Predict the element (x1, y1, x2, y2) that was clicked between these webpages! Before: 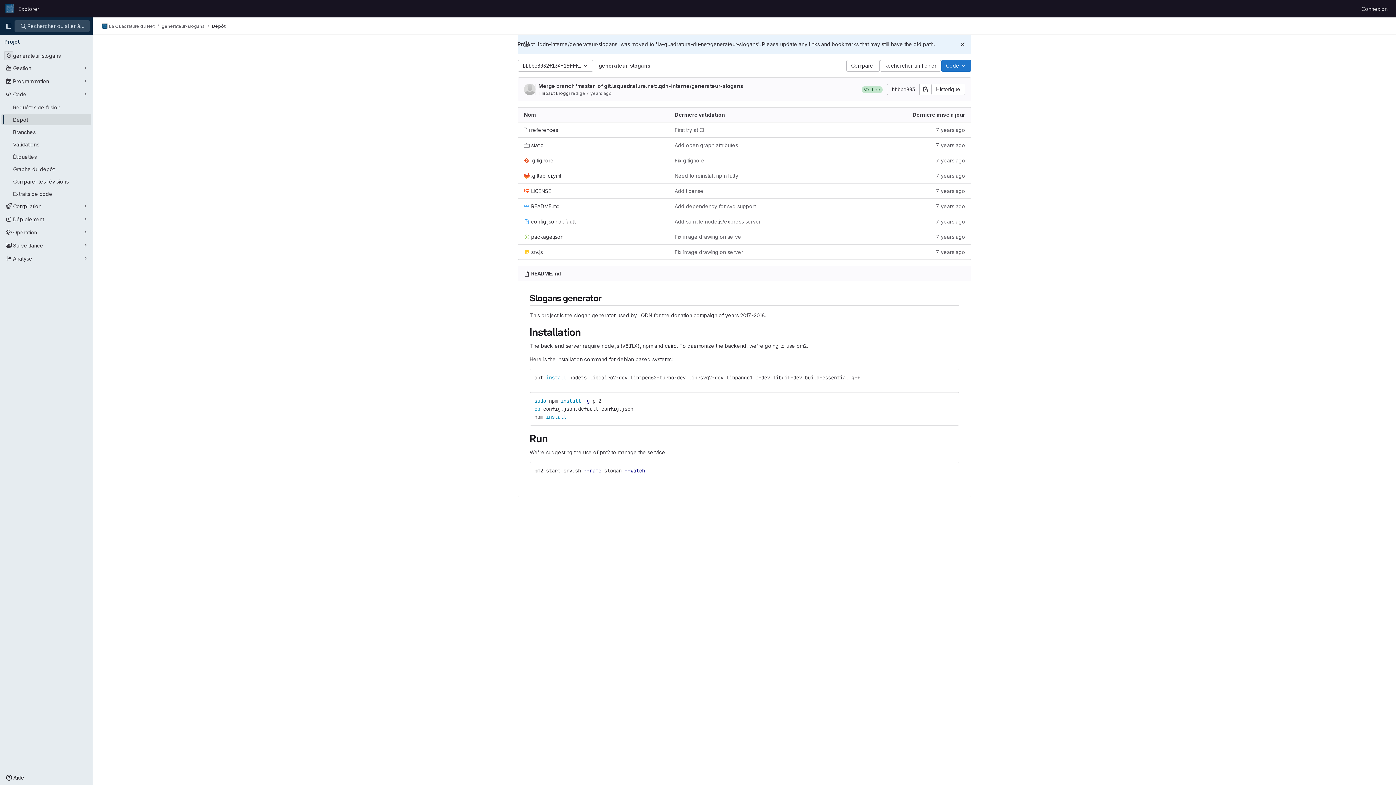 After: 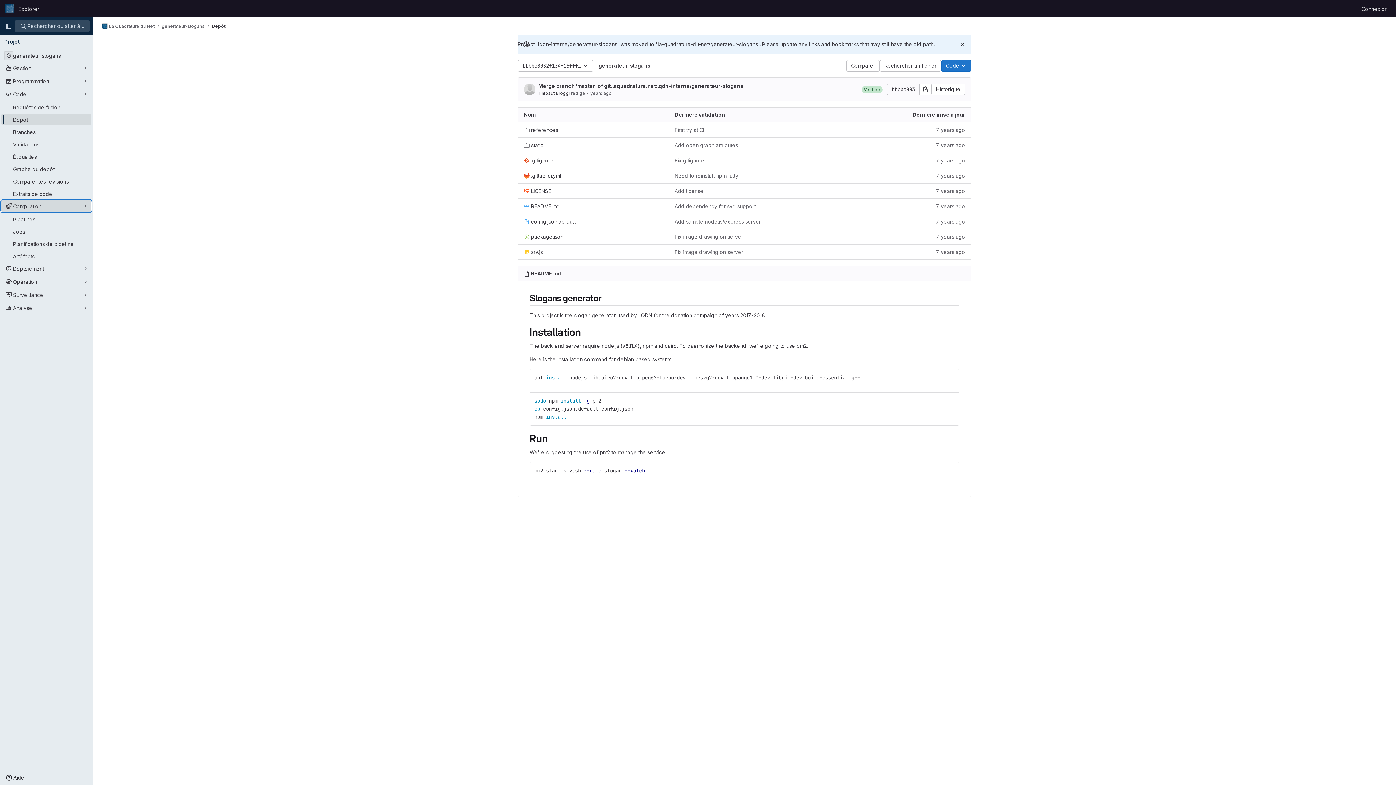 Action: bbox: (1, 200, 91, 212) label: Compilation